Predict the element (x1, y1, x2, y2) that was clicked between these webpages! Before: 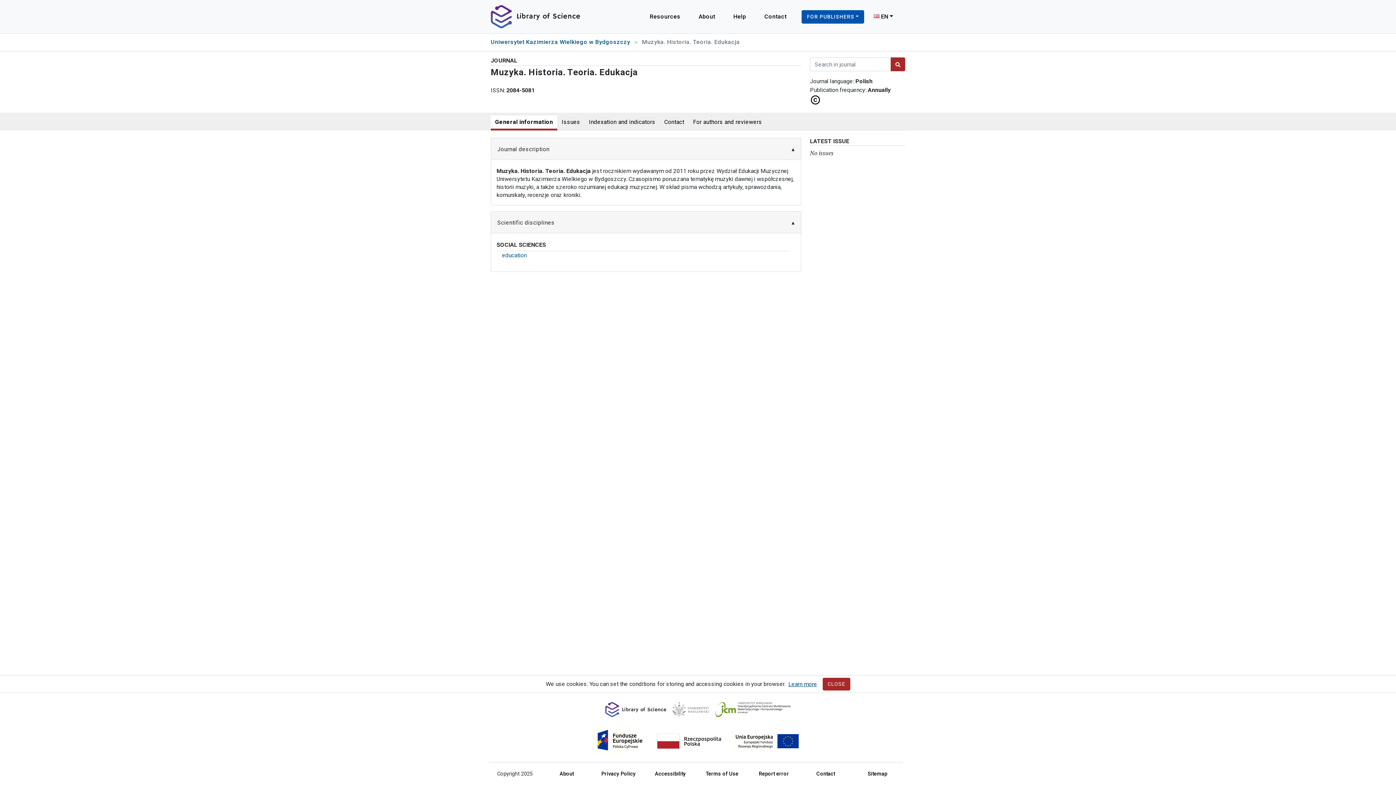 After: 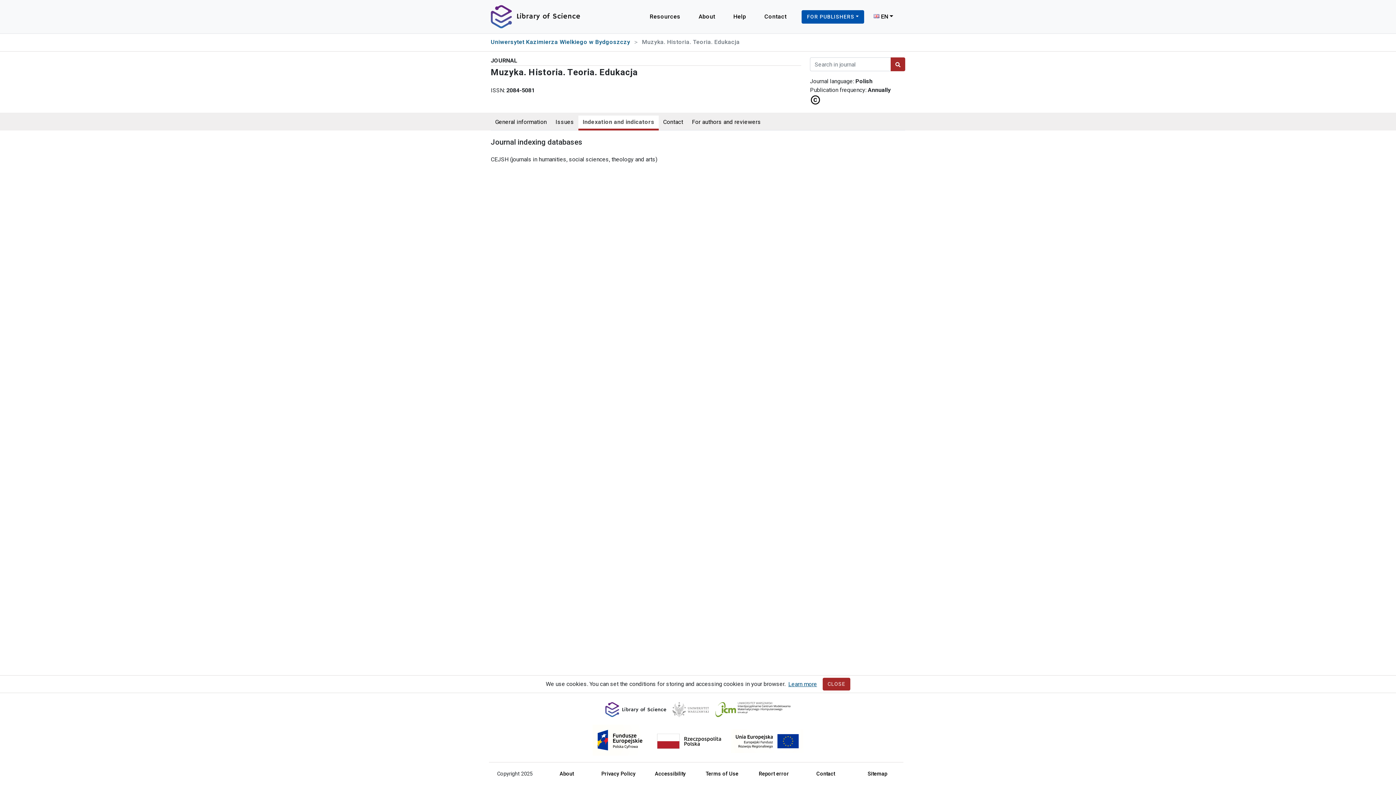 Action: bbox: (584, 115, 660, 130) label: Indexation and indicators